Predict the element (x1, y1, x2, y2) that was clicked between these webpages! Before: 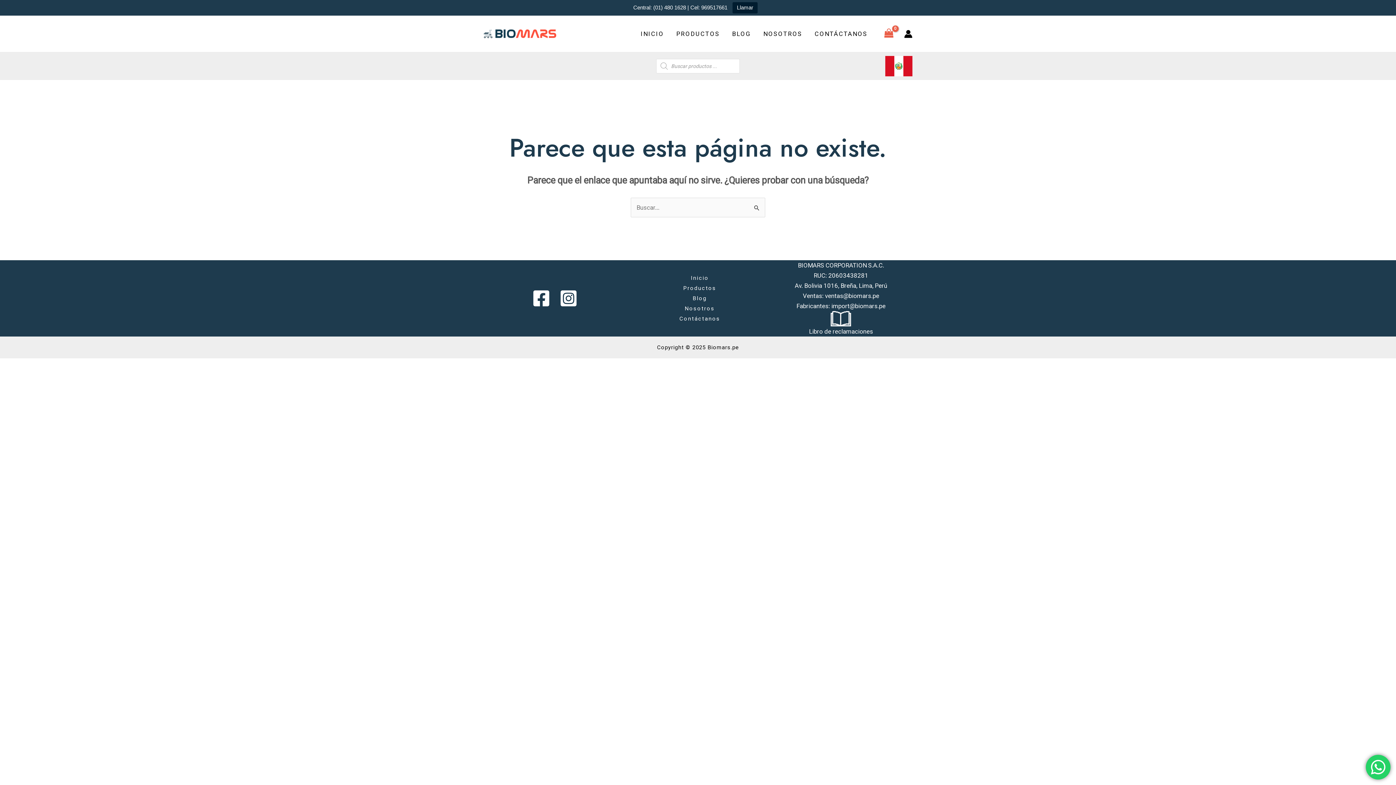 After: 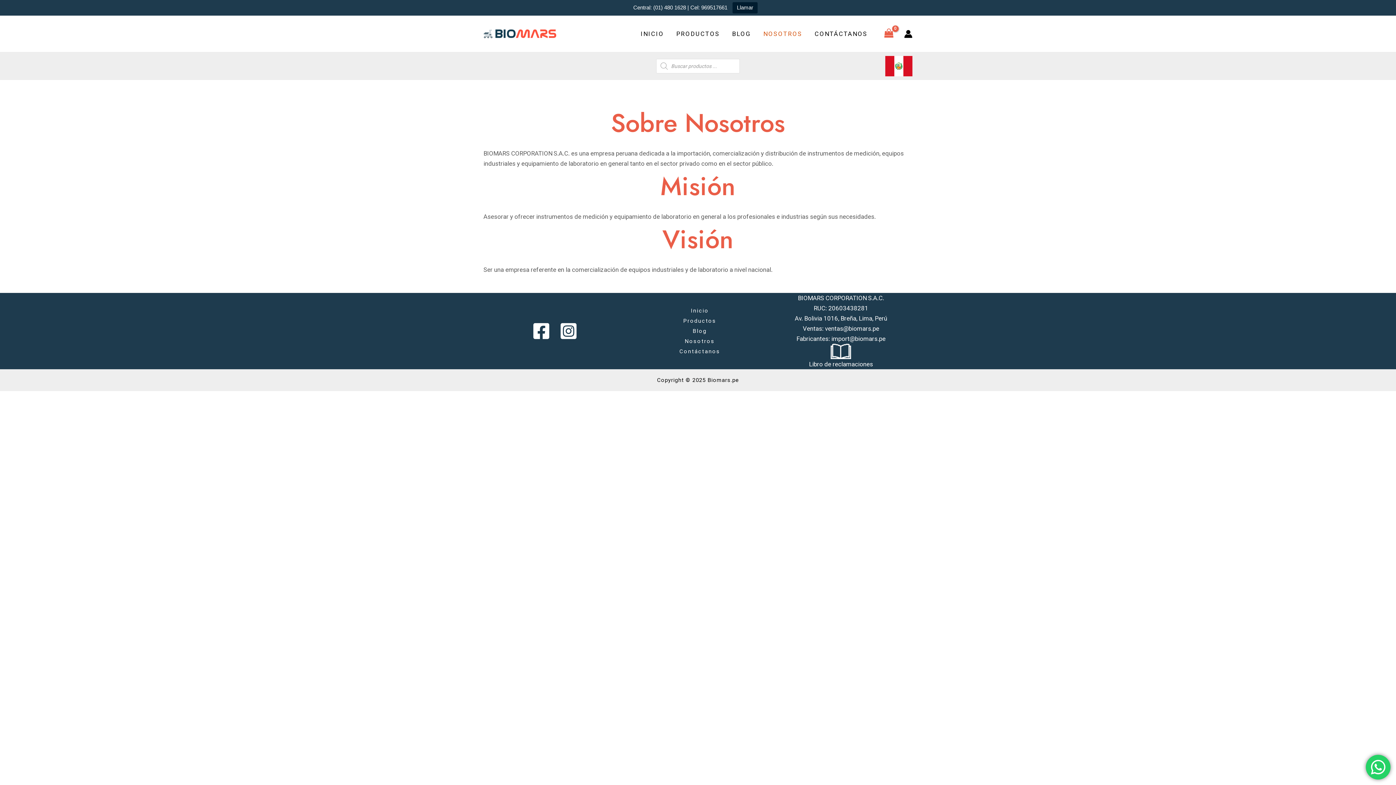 Action: label: NOSOTROS bbox: (757, 15, 808, 52)